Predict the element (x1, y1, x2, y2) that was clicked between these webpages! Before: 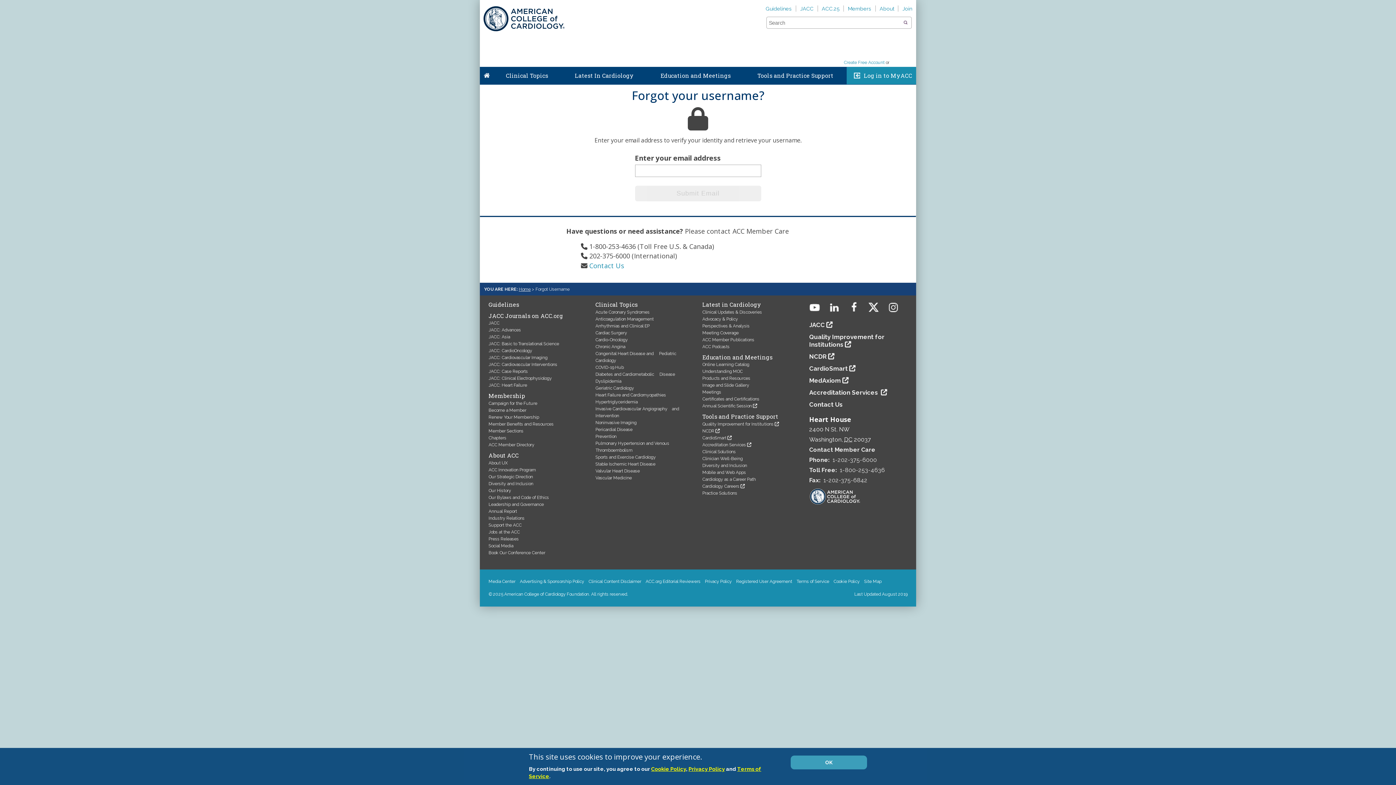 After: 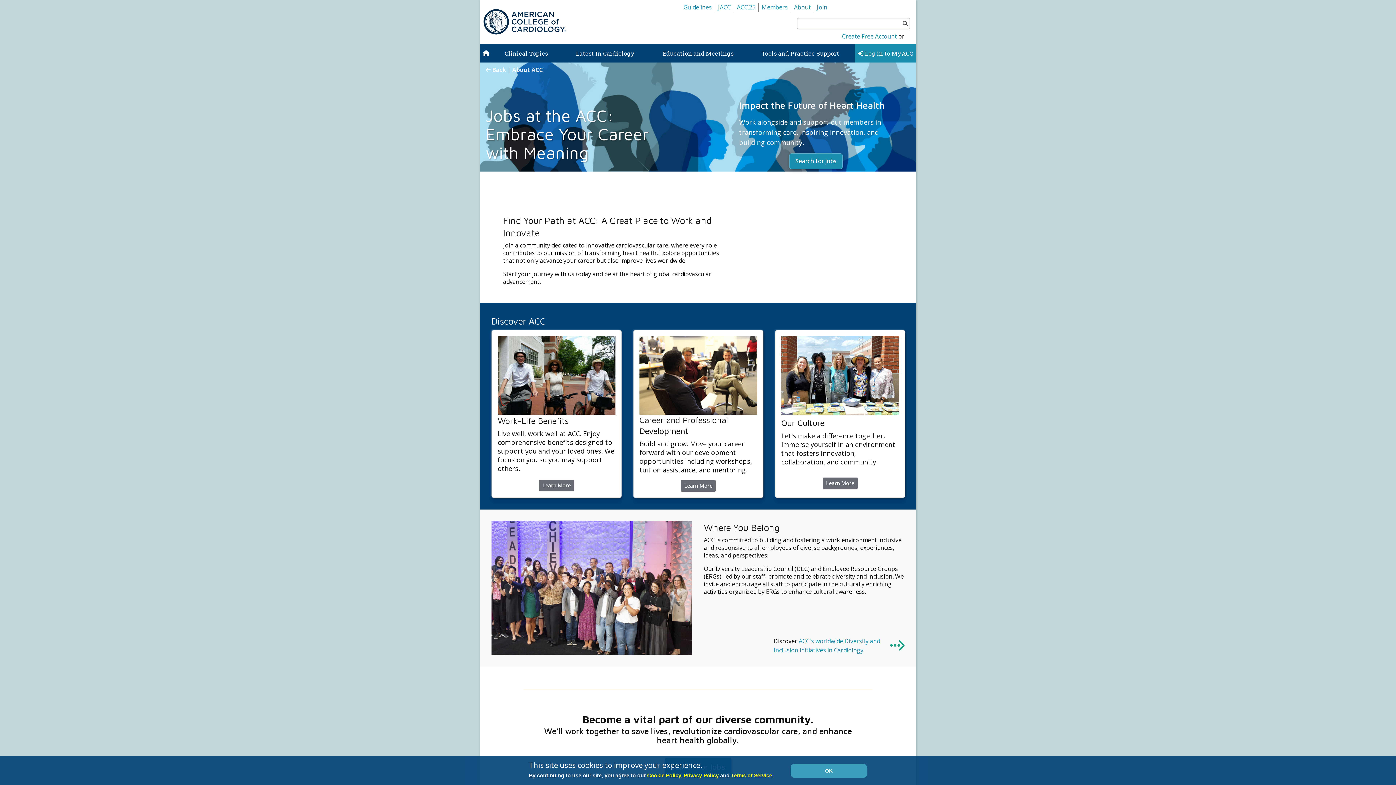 Action: bbox: (488, 529, 520, 534) label: Jobs at the ACC